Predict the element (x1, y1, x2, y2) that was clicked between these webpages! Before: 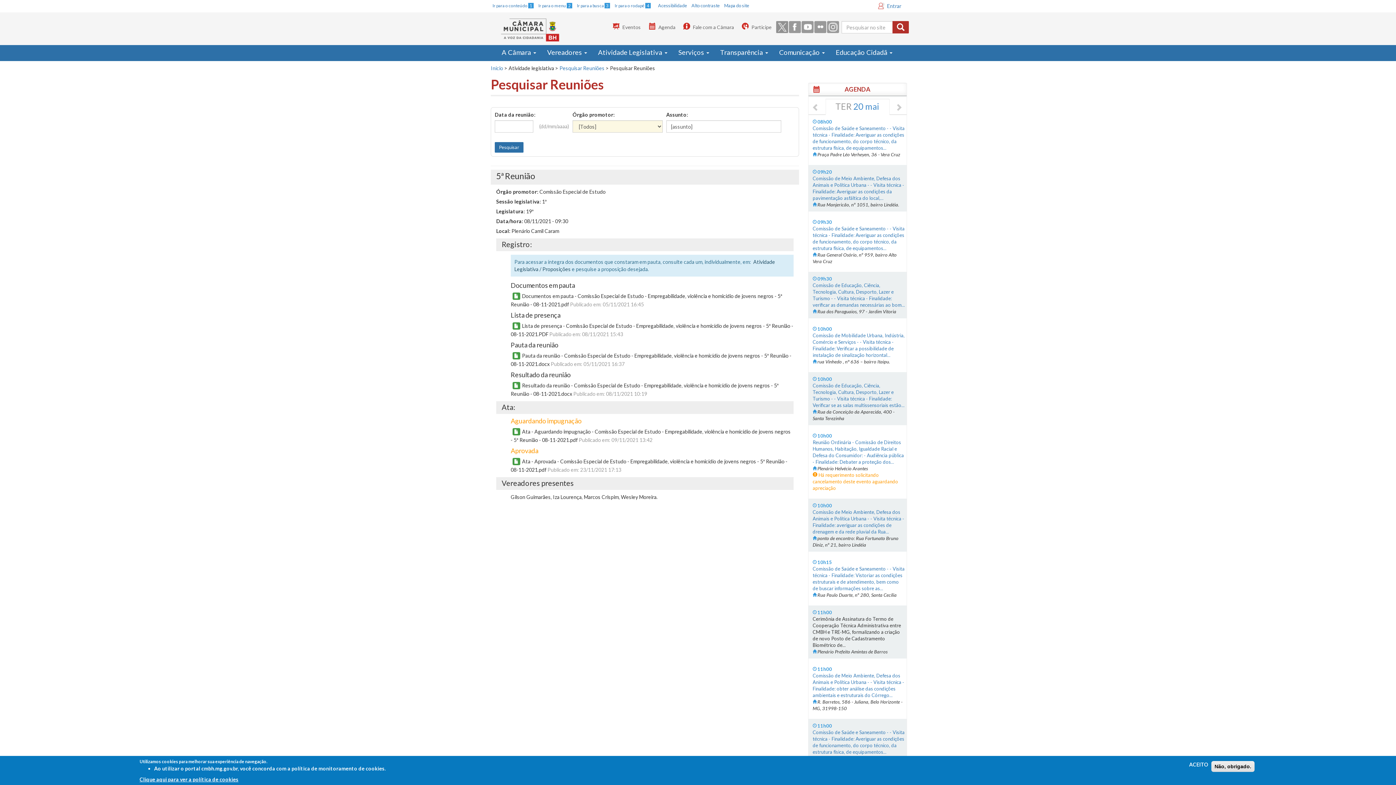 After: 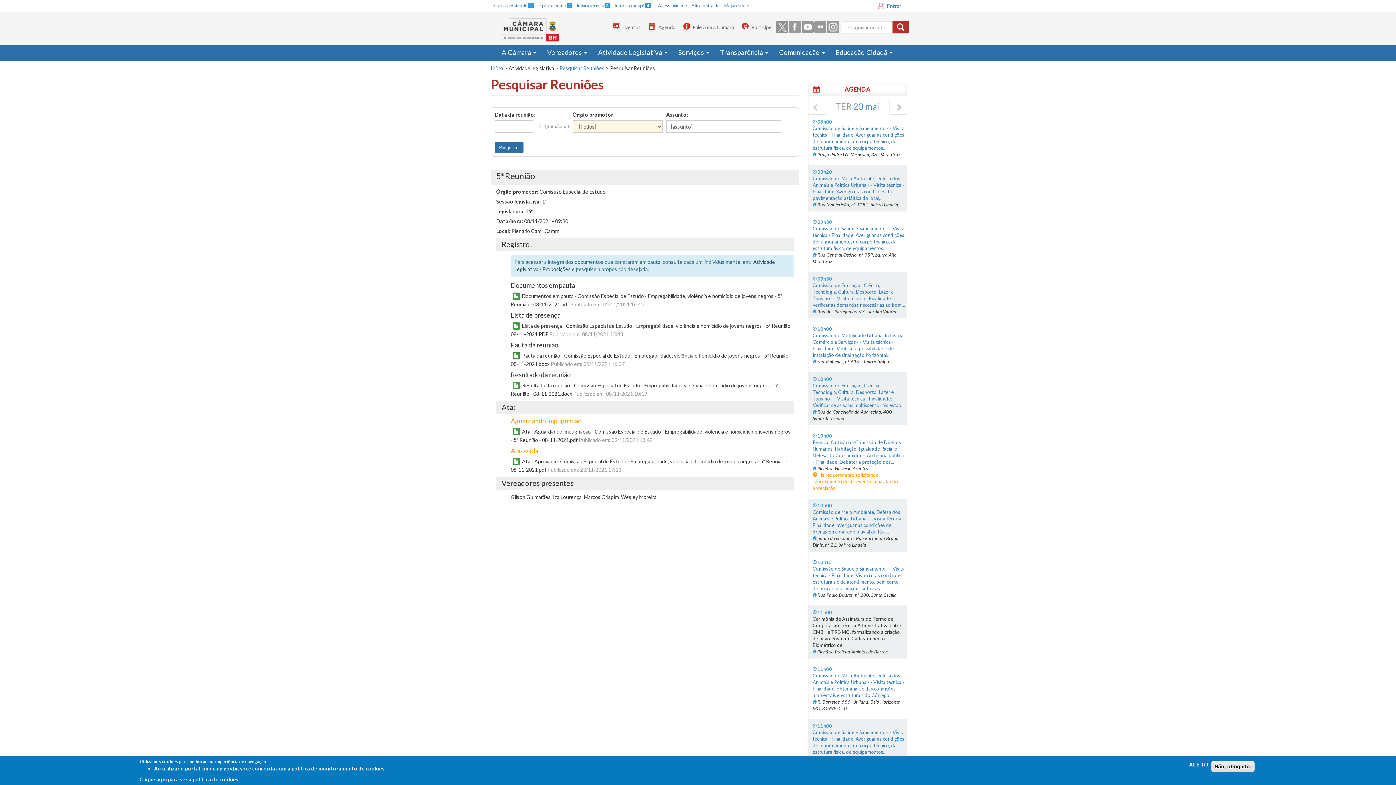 Action: bbox: (512, 352, 520, 359)